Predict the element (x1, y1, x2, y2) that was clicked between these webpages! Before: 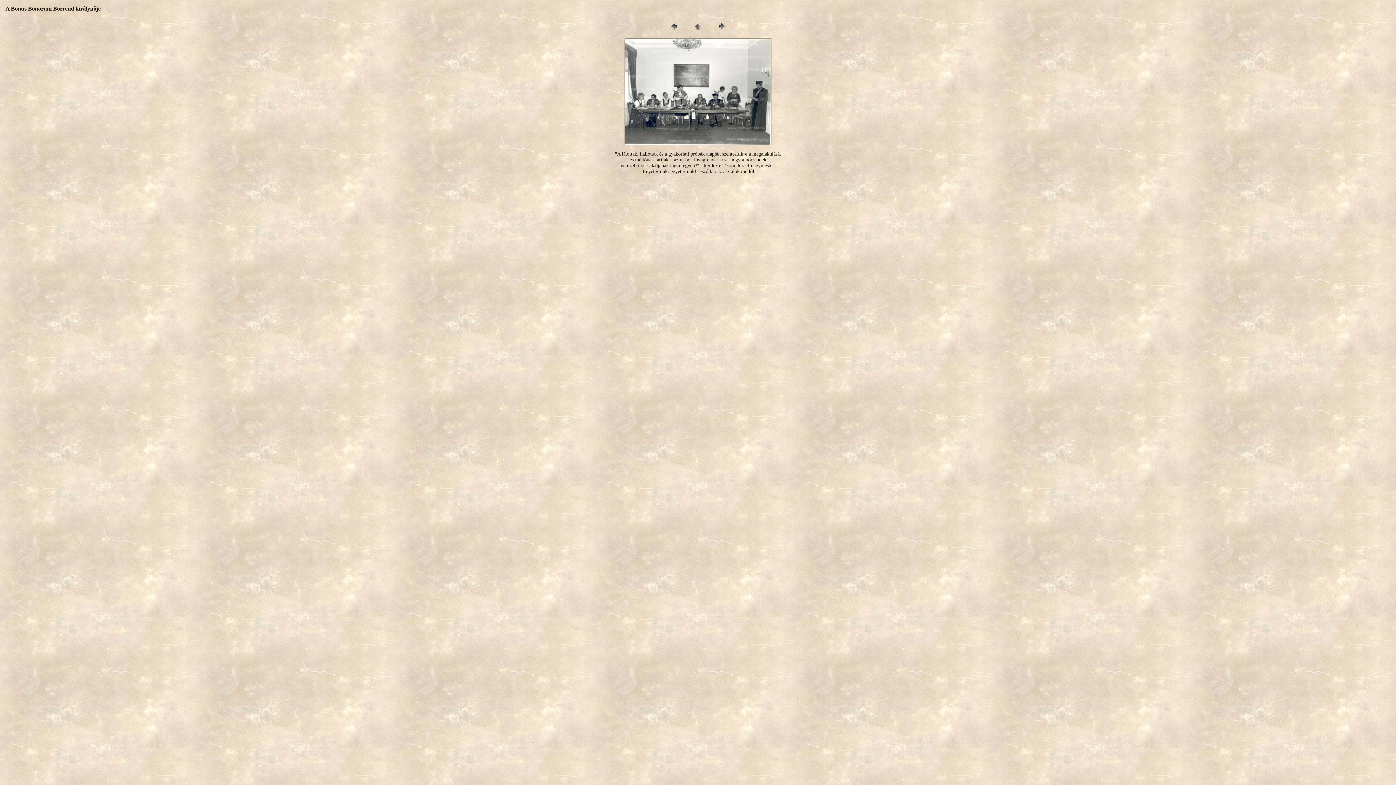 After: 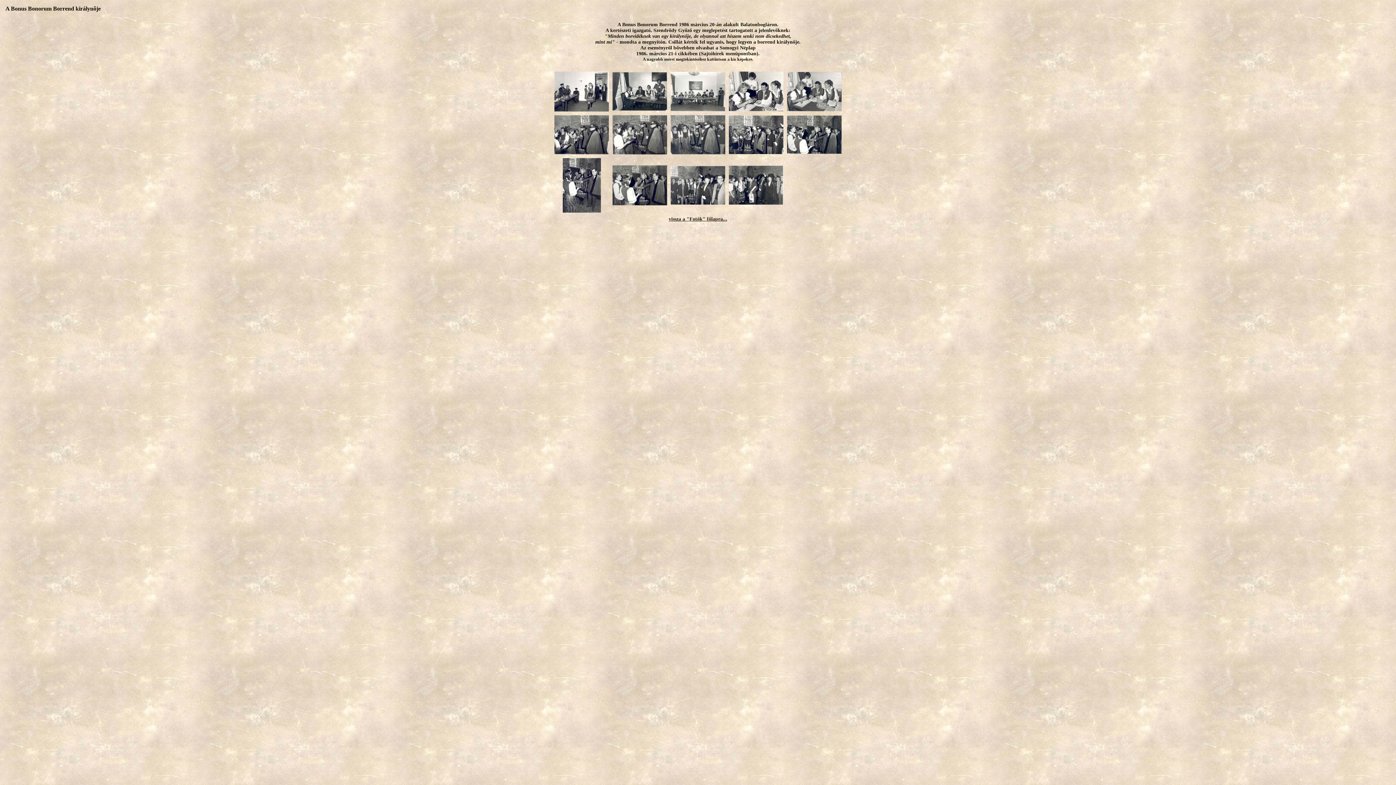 Action: bbox: (692, 26, 703, 33)